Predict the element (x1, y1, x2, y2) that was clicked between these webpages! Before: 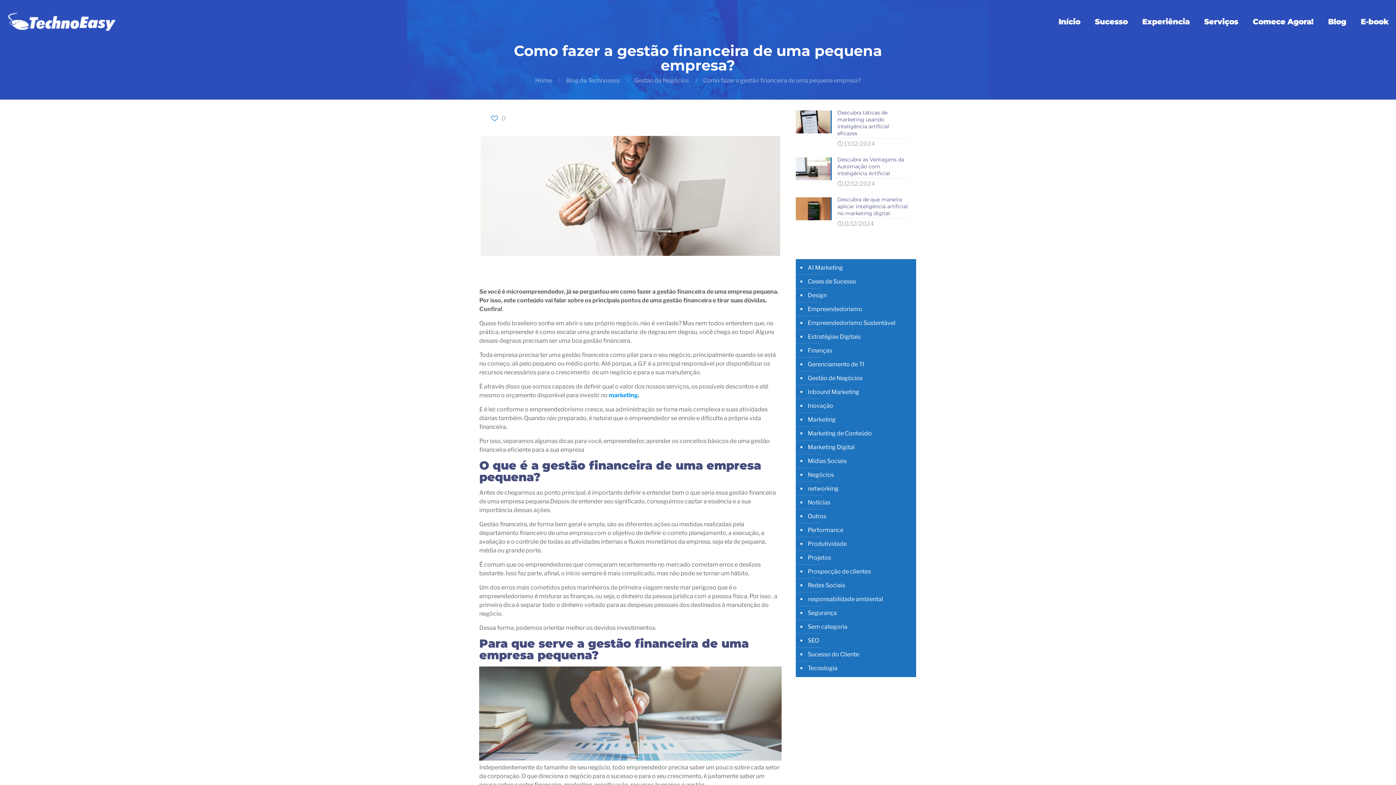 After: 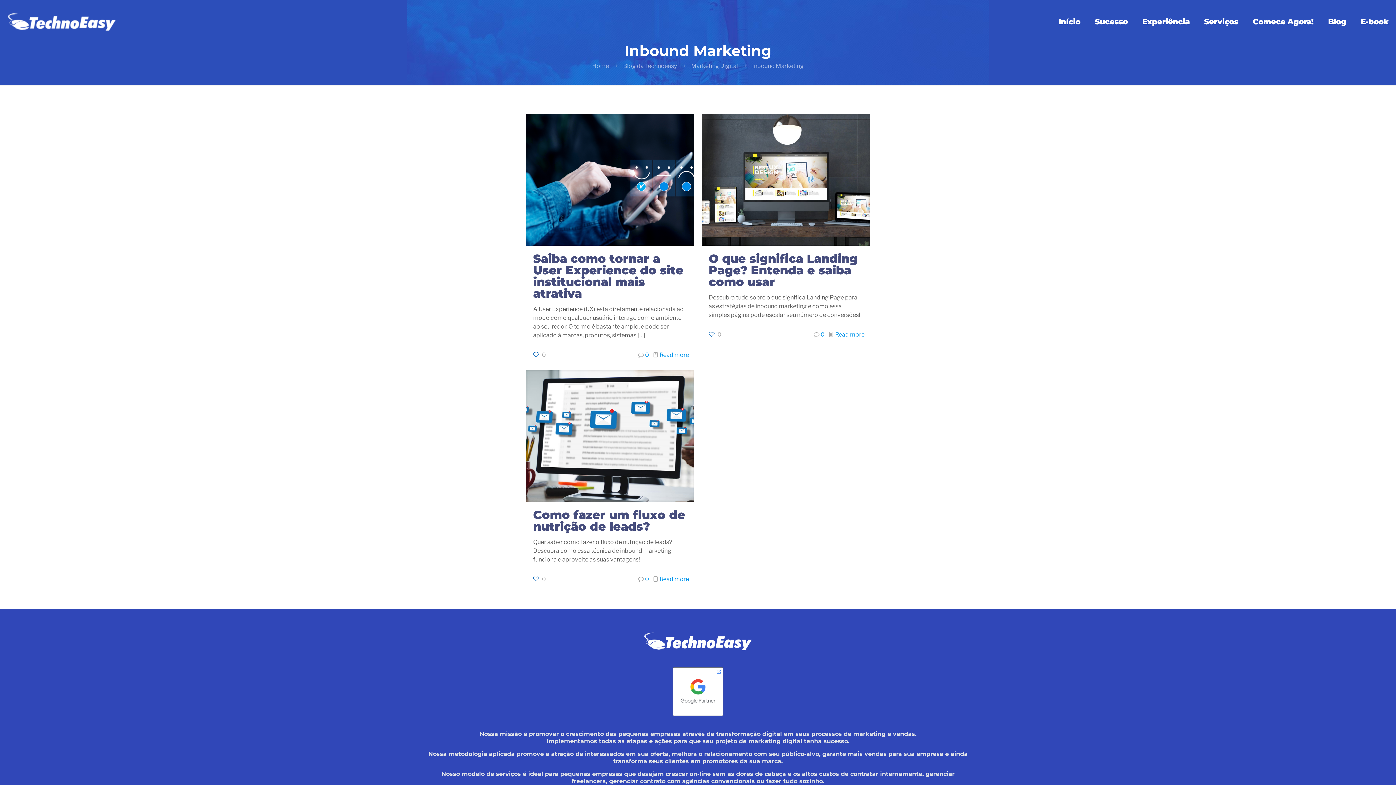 Action: label: Inbound Marketing bbox: (806, 385, 859, 399)